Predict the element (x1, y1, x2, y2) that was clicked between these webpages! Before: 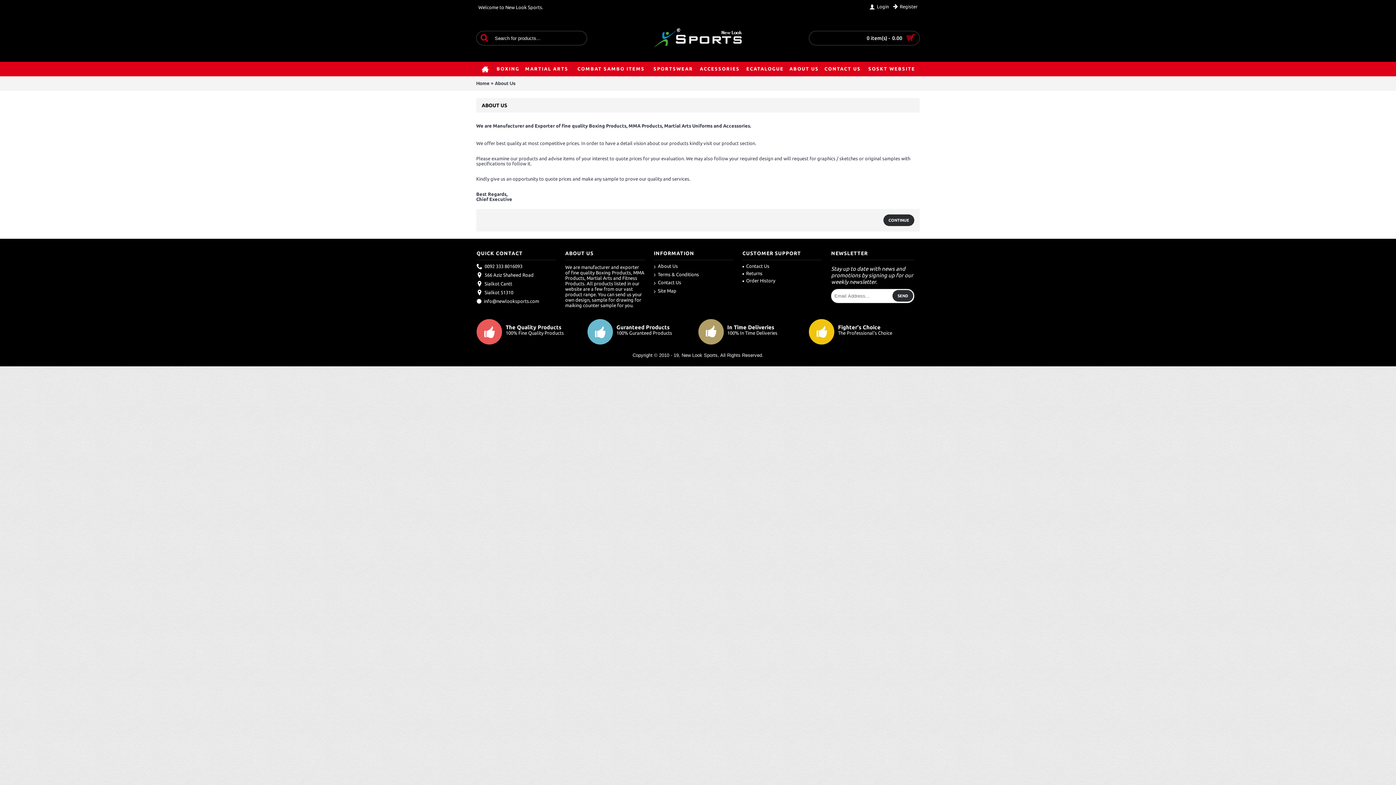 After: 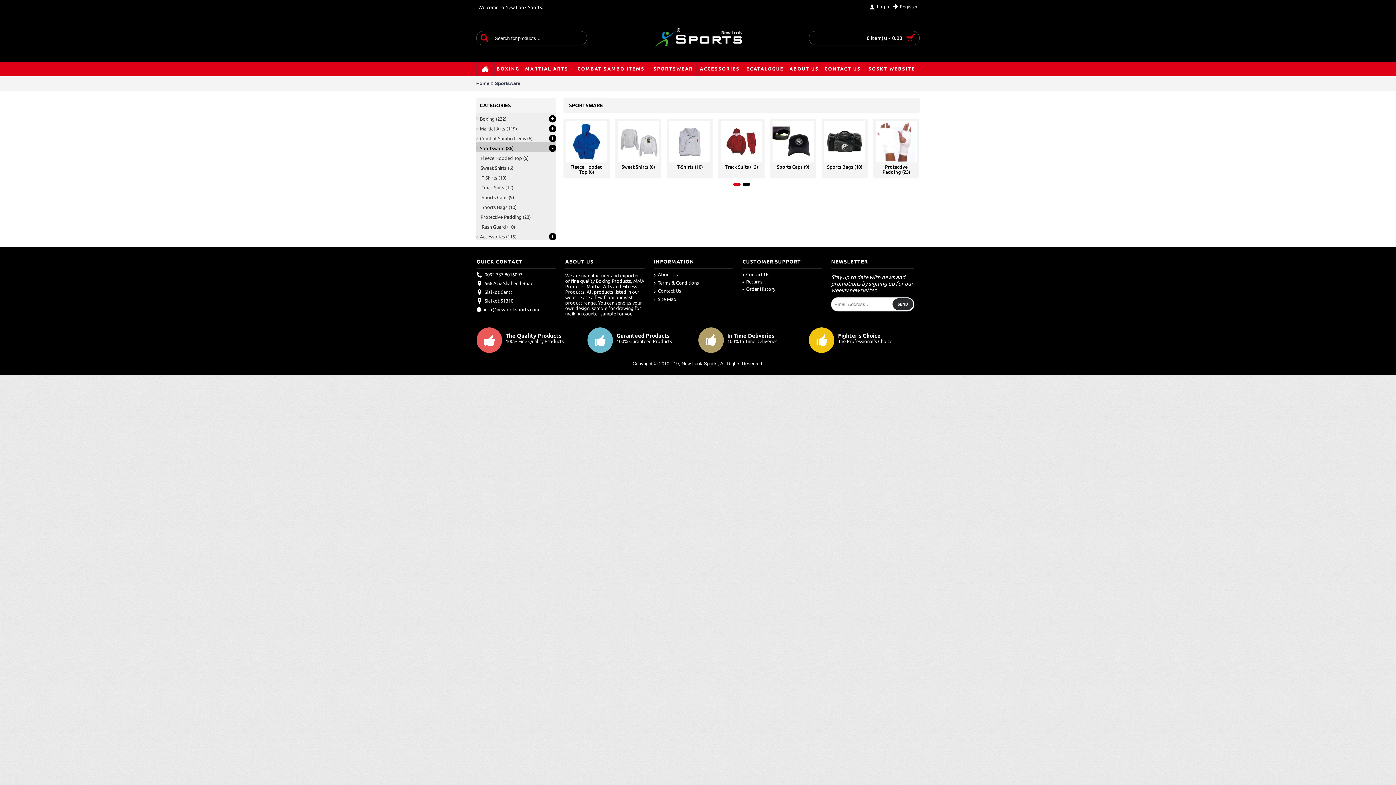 Action: label: SPORTSWEAR bbox: (650, 61, 696, 76)